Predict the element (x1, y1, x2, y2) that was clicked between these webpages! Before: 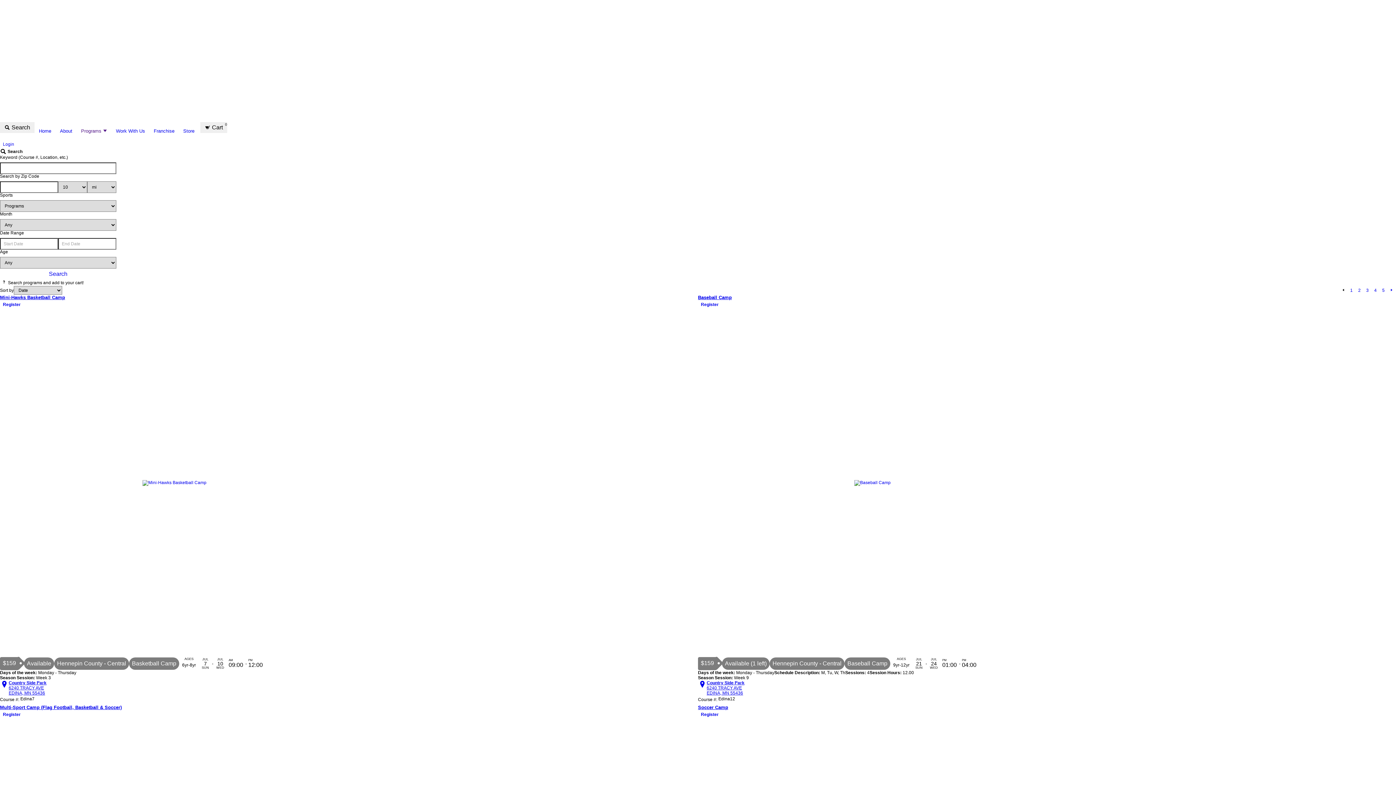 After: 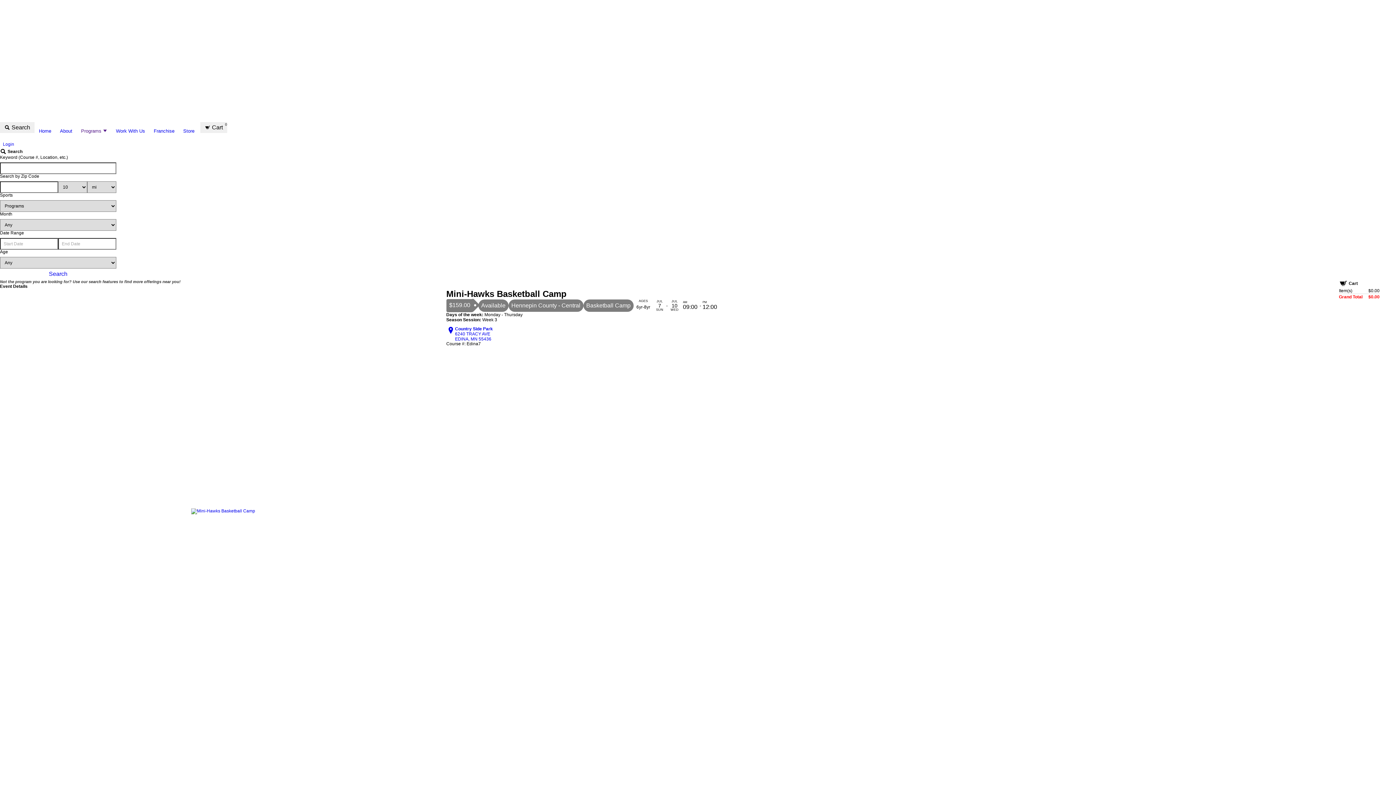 Action: bbox: (0, 300, 23, 308) label: Register